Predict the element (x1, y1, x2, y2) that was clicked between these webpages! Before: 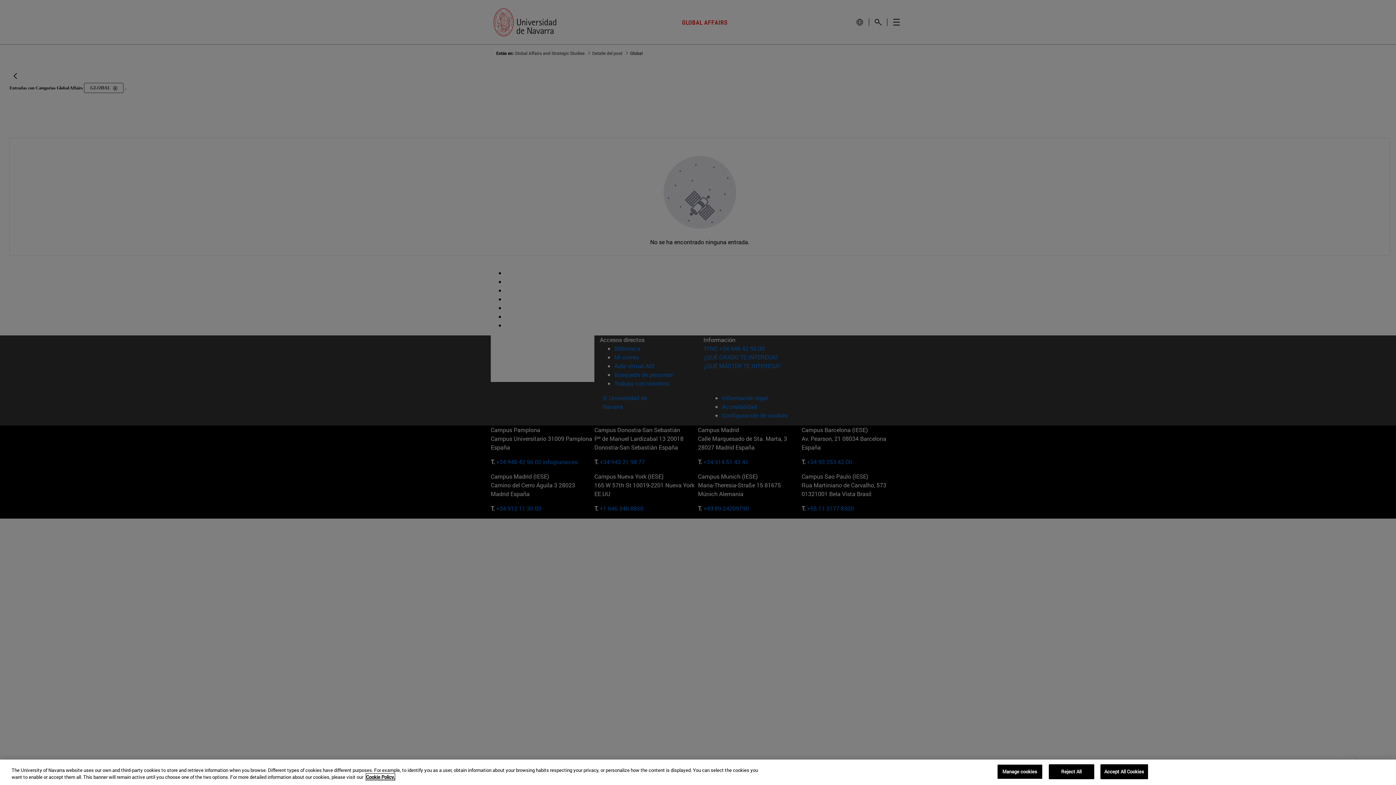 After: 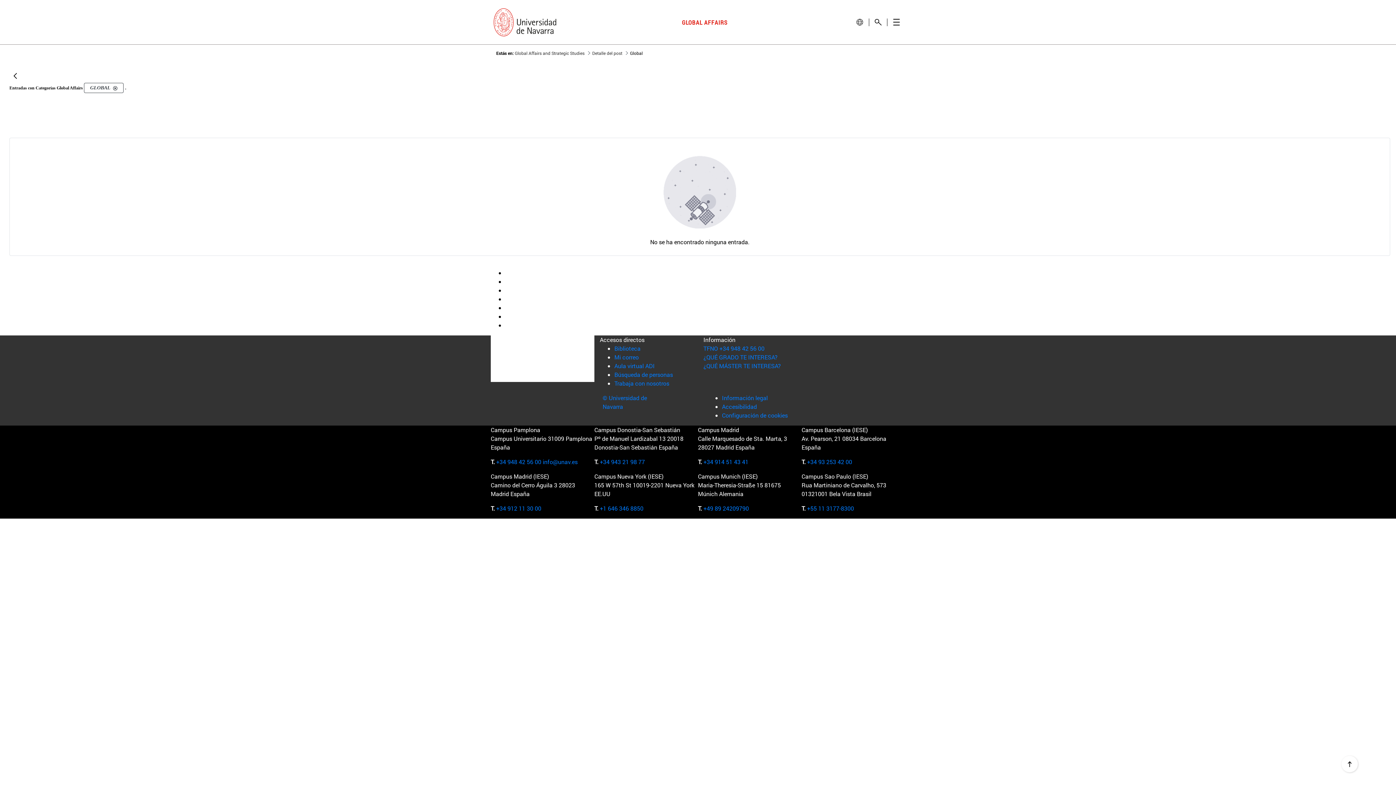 Action: bbox: (1100, 764, 1148, 779) label: Accept All Cookies